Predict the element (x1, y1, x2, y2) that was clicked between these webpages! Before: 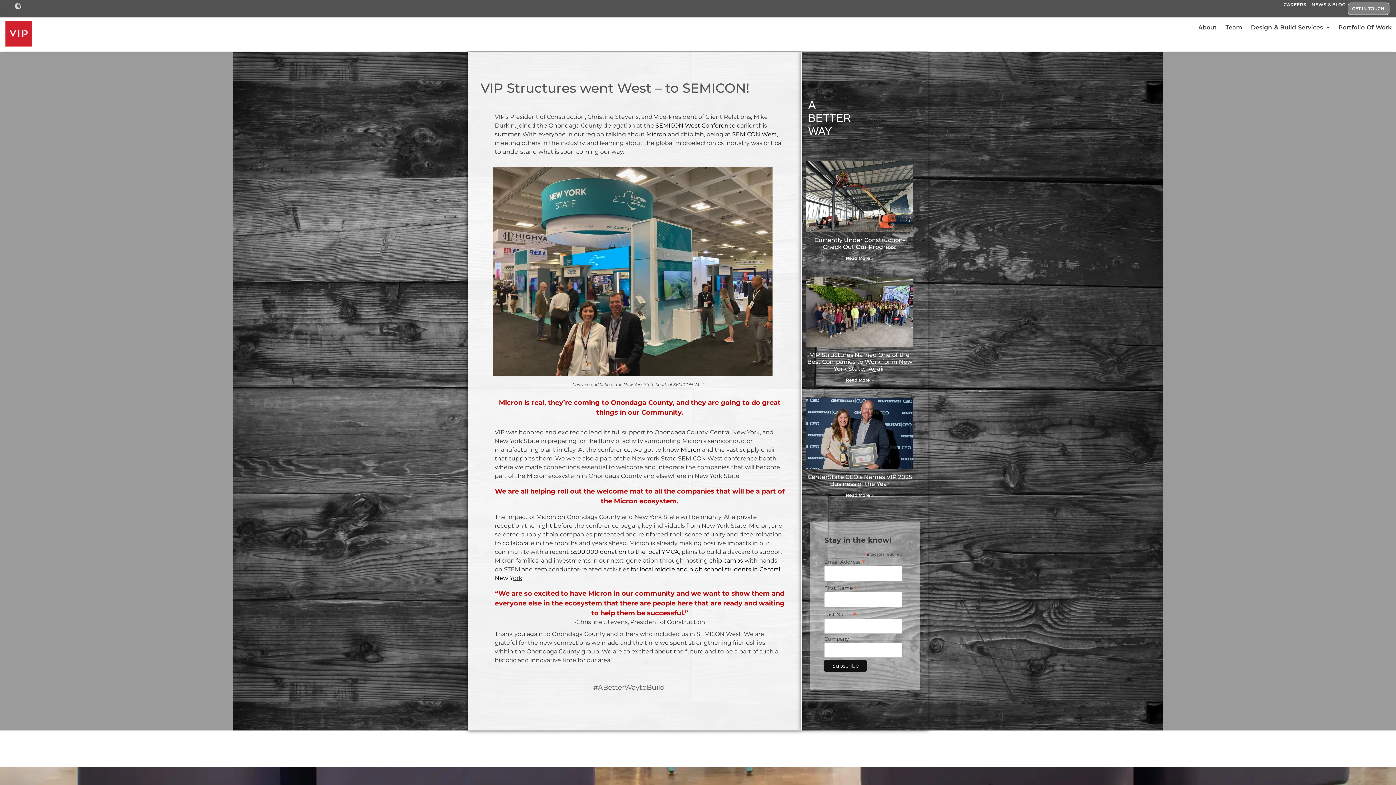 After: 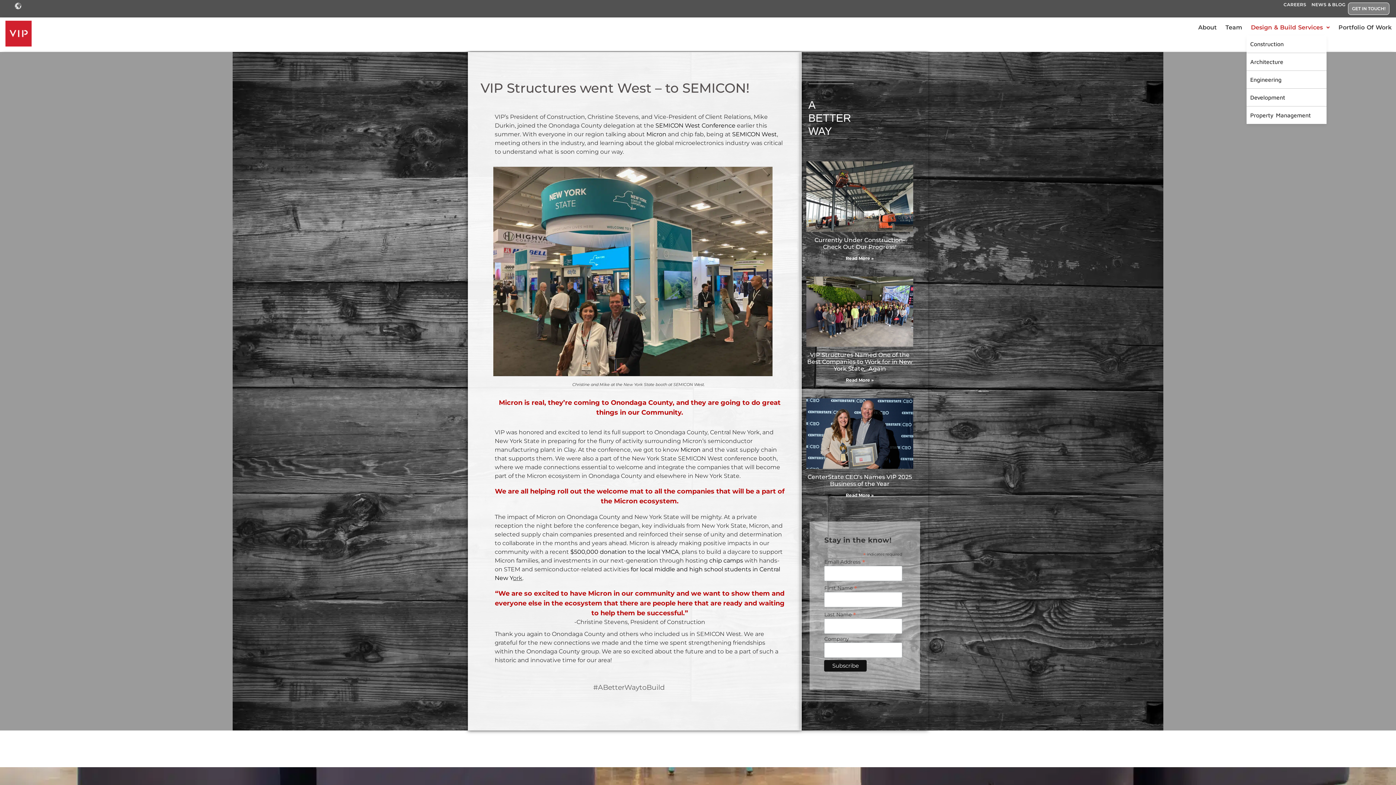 Action: label: Design & Build Services bbox: (1246, 20, 1334, 34)